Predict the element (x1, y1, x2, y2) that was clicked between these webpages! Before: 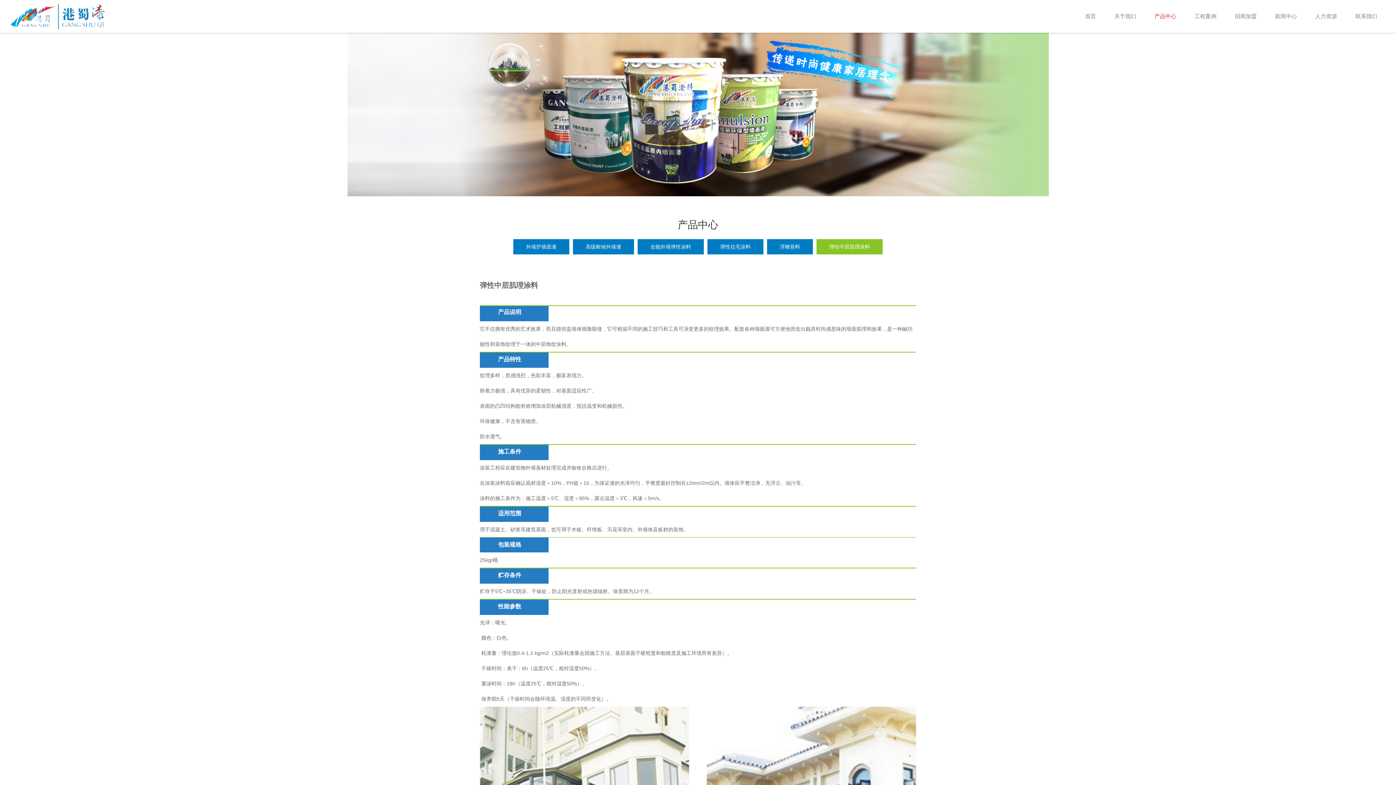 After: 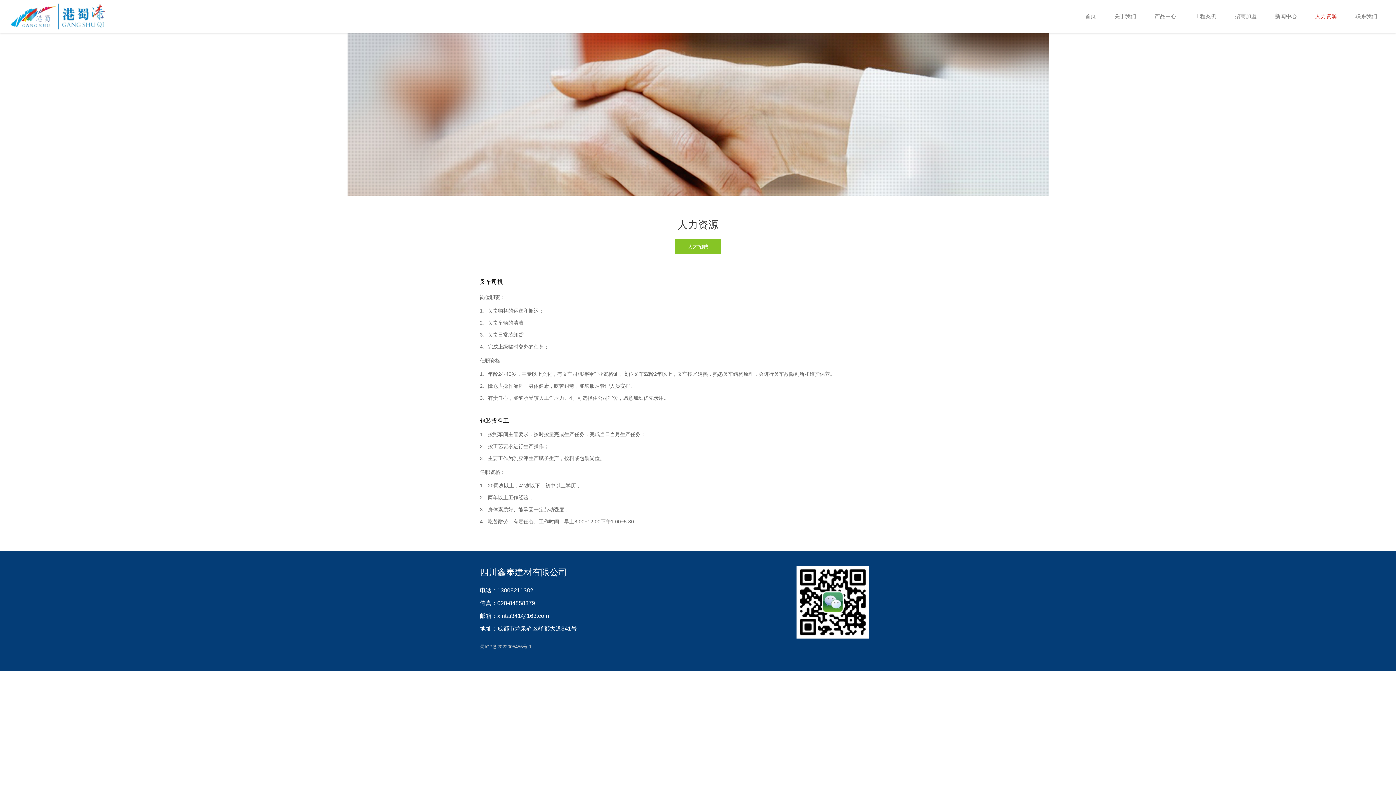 Action: bbox: (1307, 0, 1345, 32) label: 人力资源